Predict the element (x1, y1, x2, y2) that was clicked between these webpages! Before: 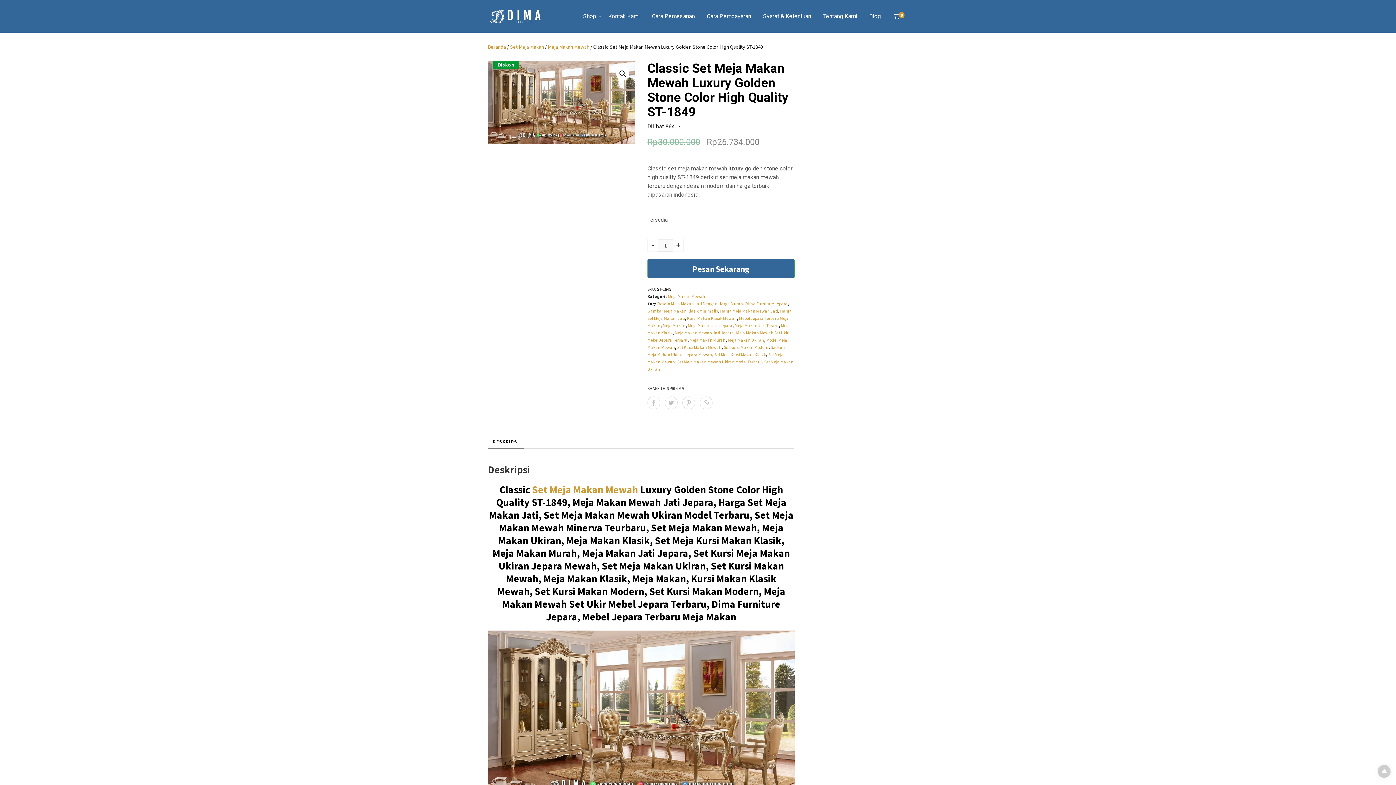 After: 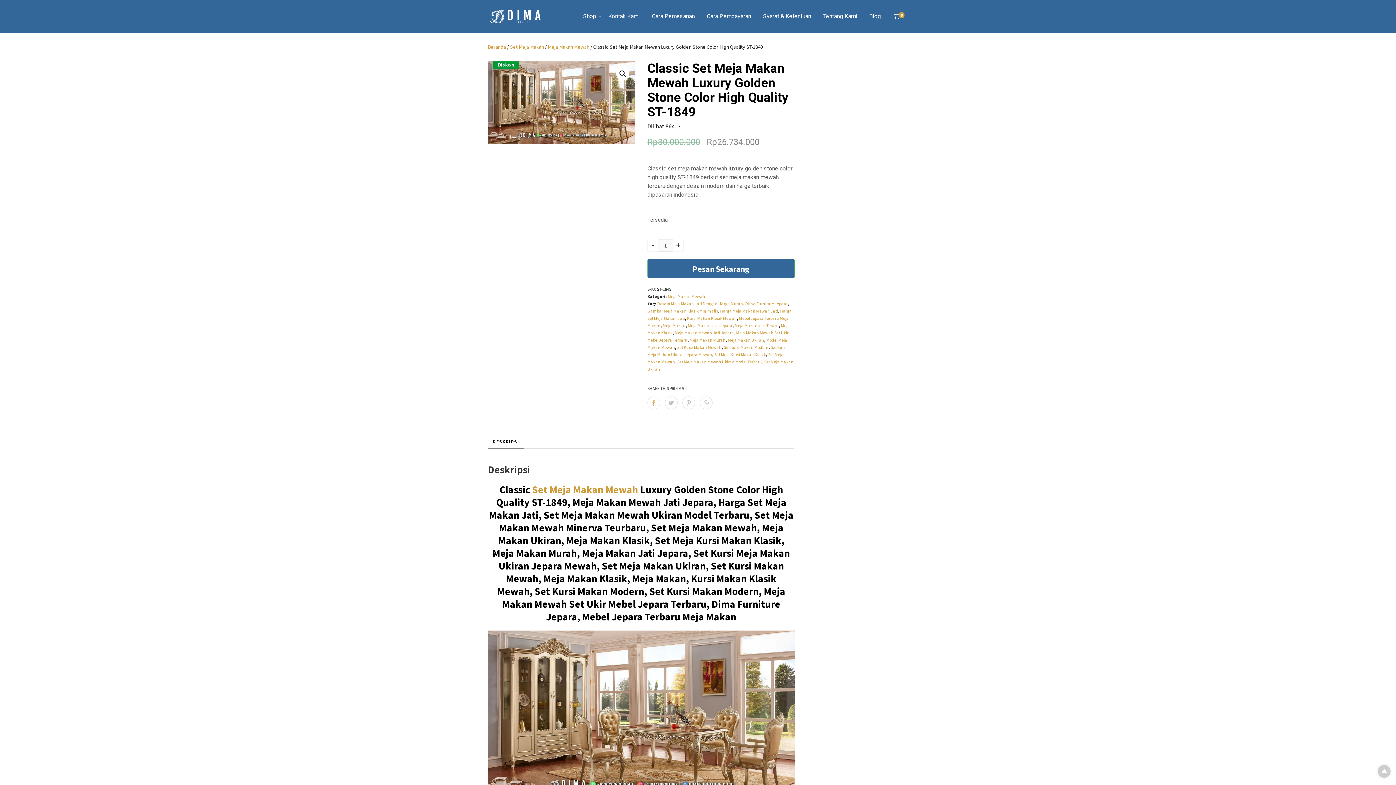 Action: bbox: (647, 396, 660, 409)